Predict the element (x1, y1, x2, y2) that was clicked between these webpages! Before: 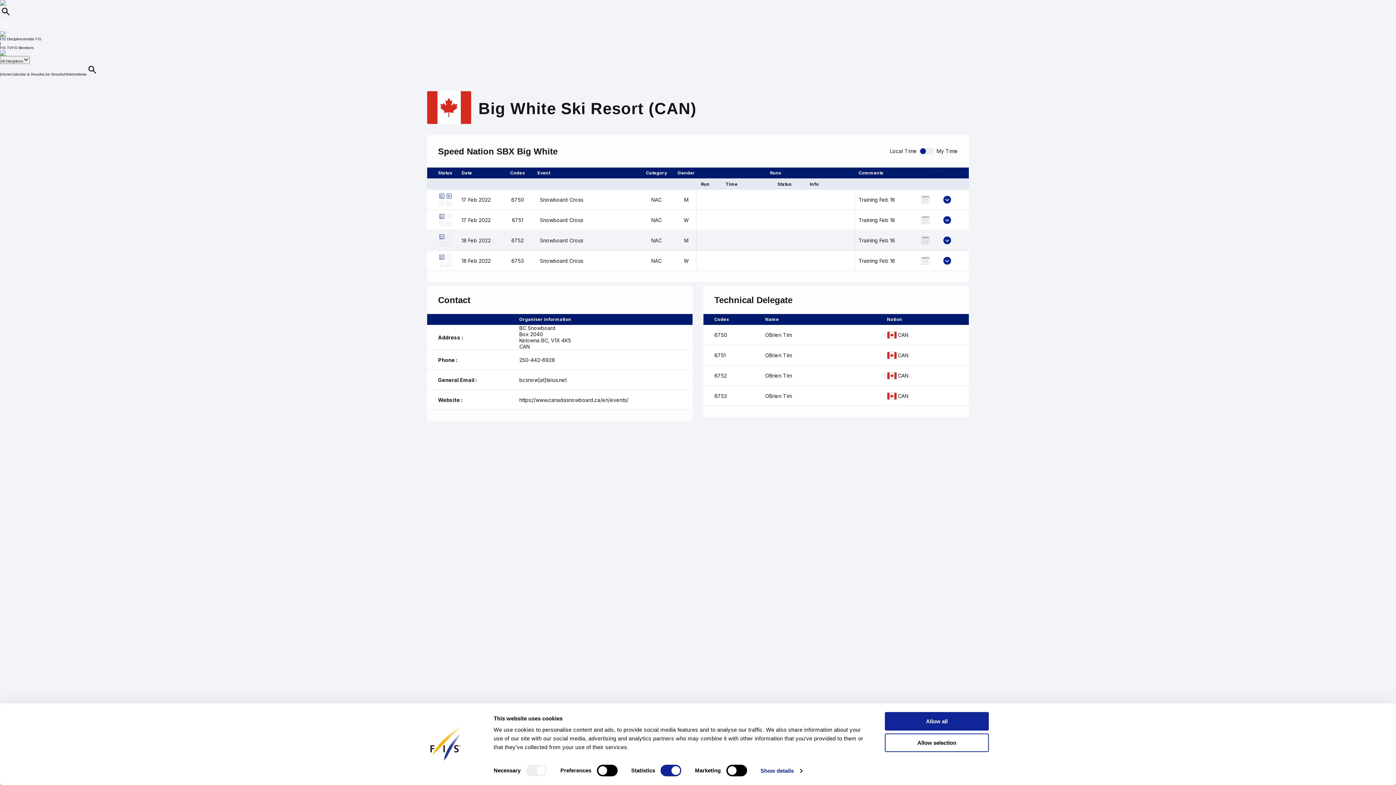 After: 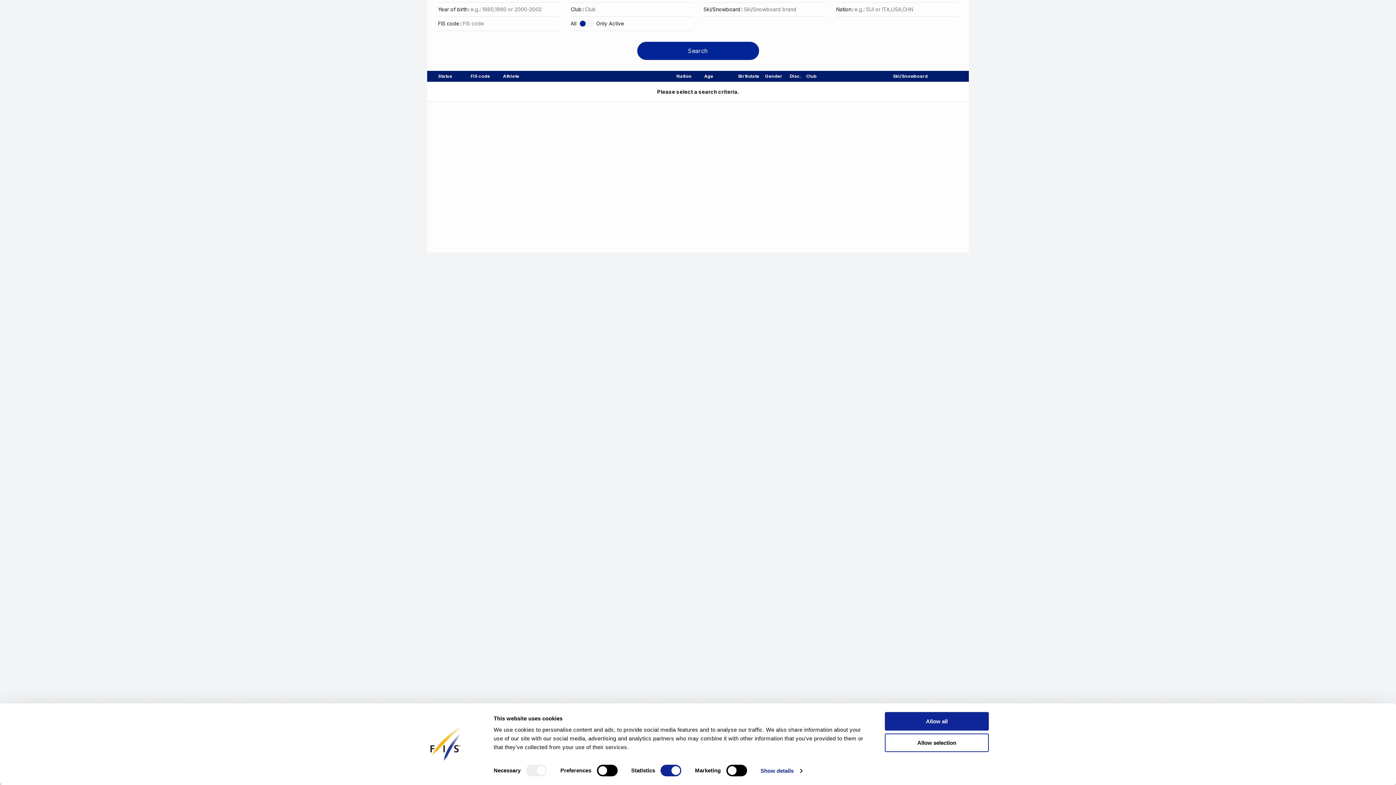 Action: bbox: (63, 72, 77, 76) label: Athletes